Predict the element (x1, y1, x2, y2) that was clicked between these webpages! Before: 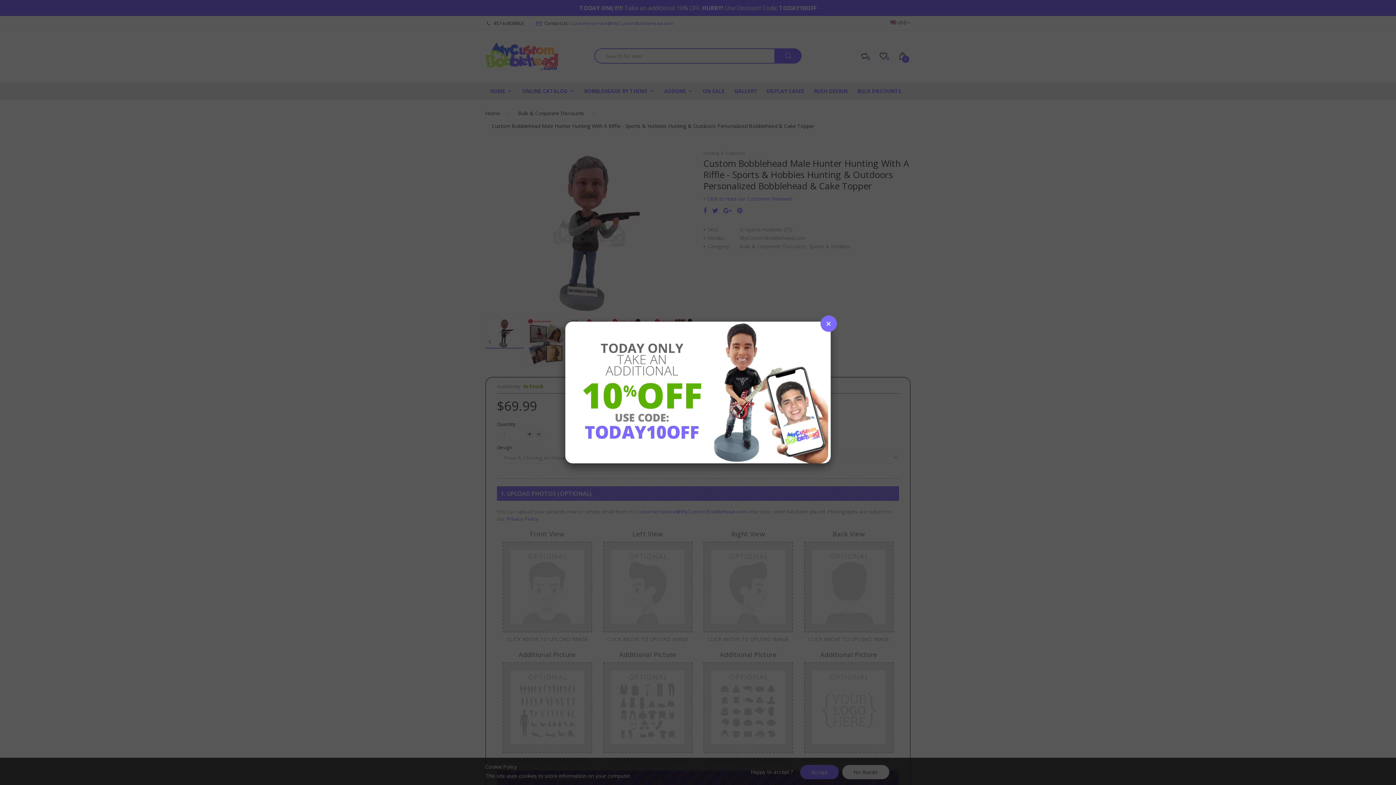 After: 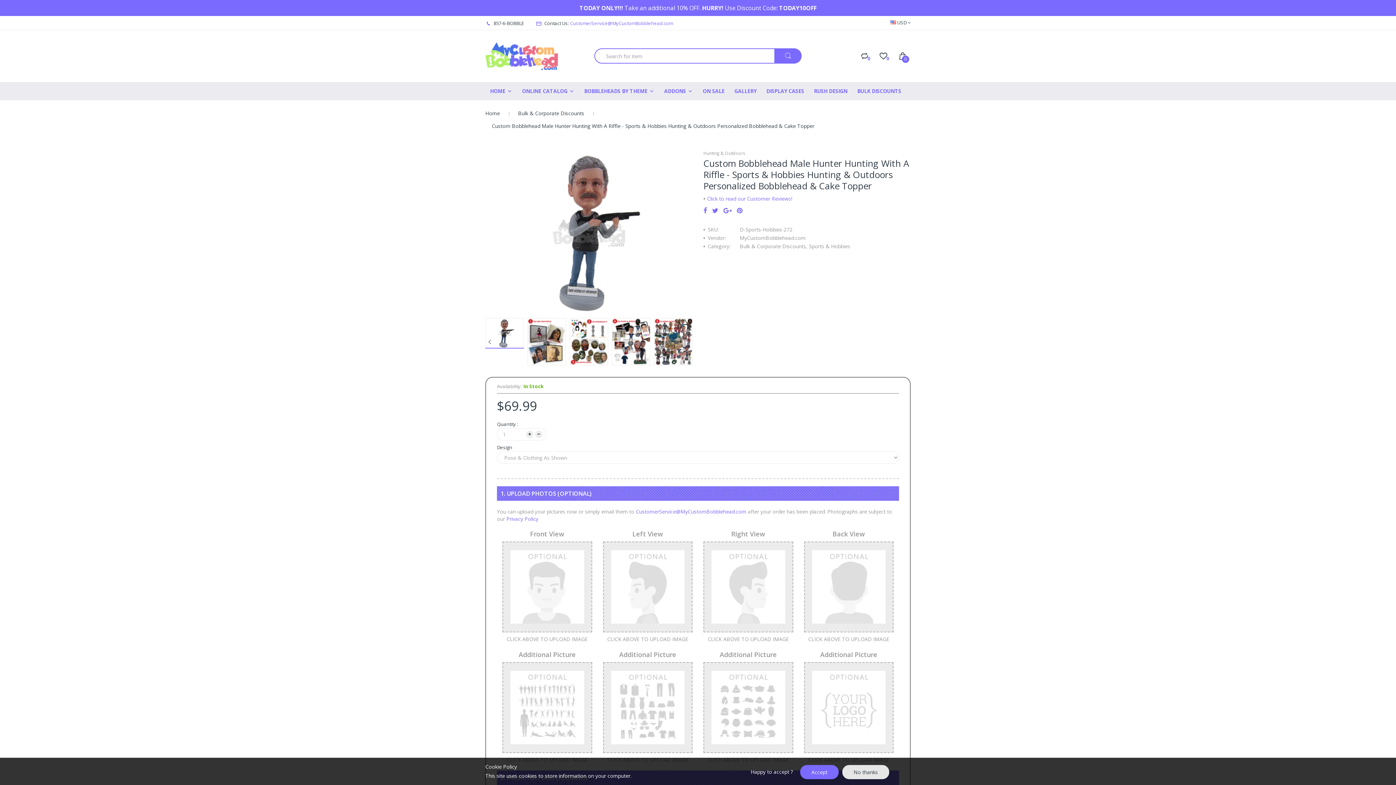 Action: bbox: (820, 315, 837, 332)